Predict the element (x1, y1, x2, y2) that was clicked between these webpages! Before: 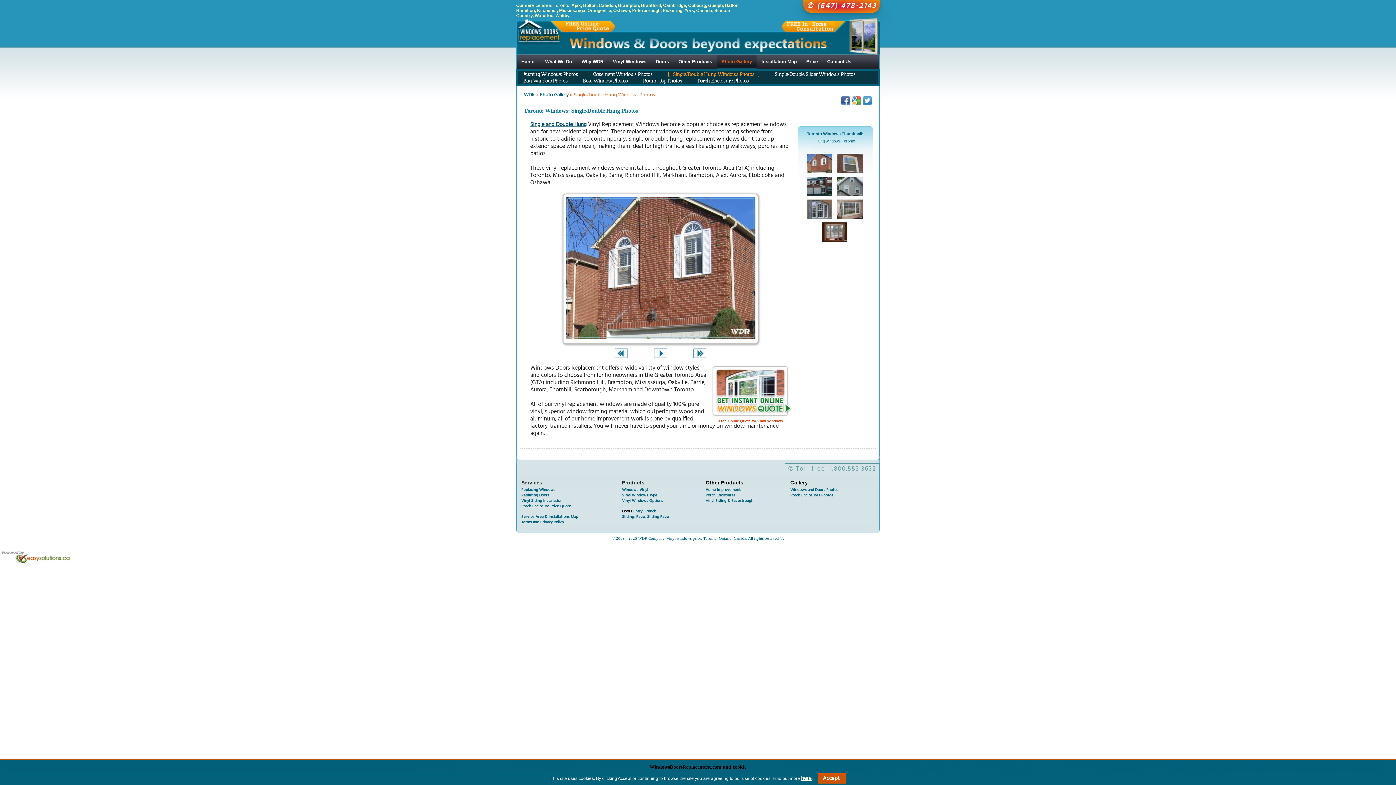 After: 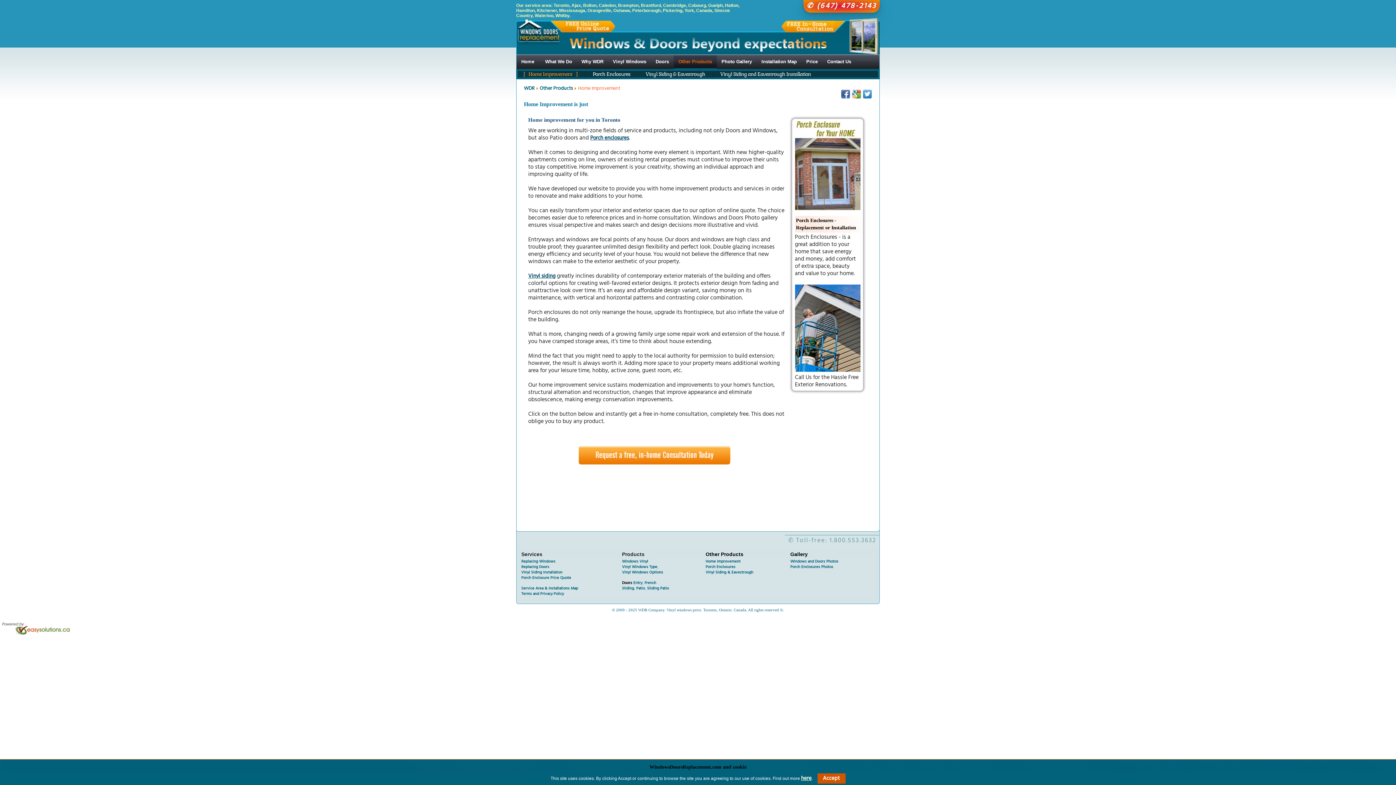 Action: bbox: (705, 486, 740, 493) label: Home Improvement